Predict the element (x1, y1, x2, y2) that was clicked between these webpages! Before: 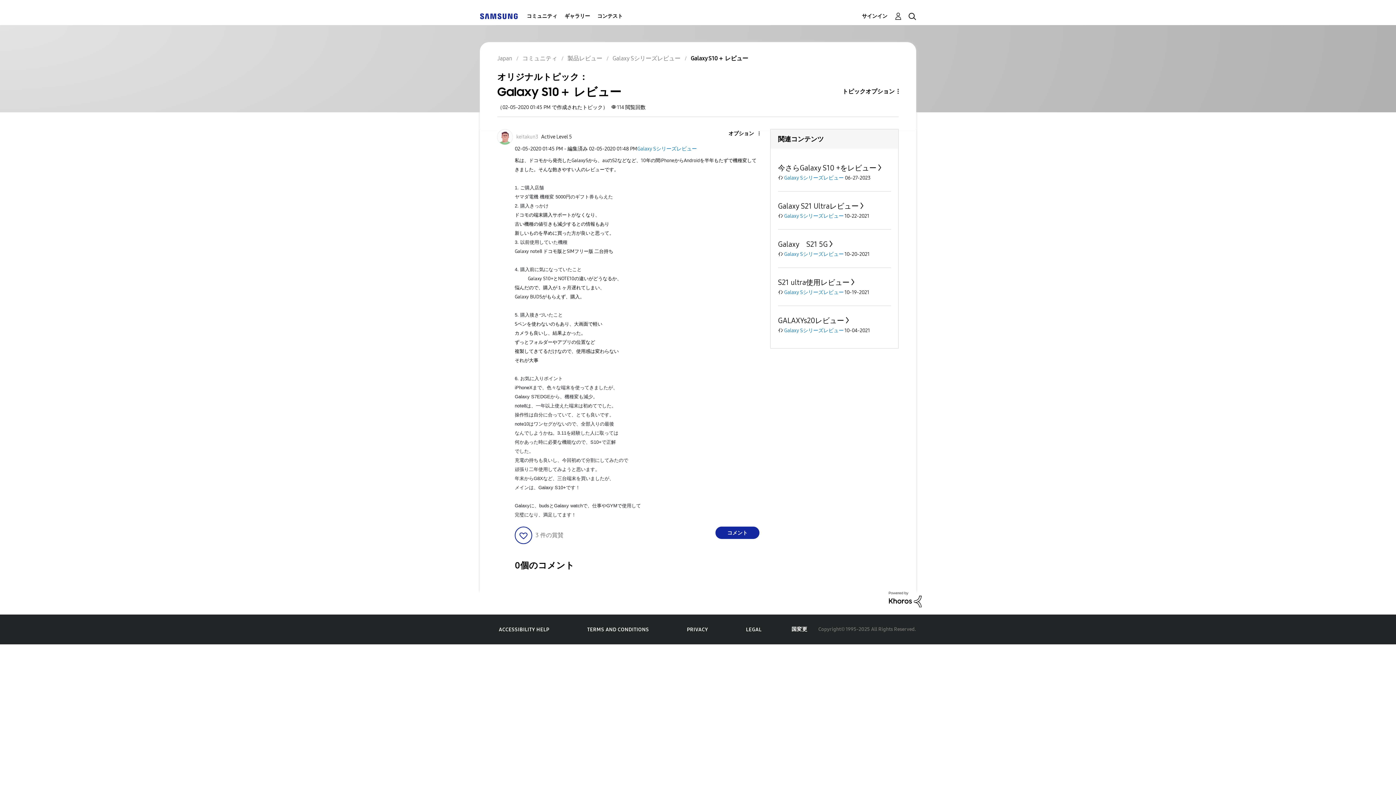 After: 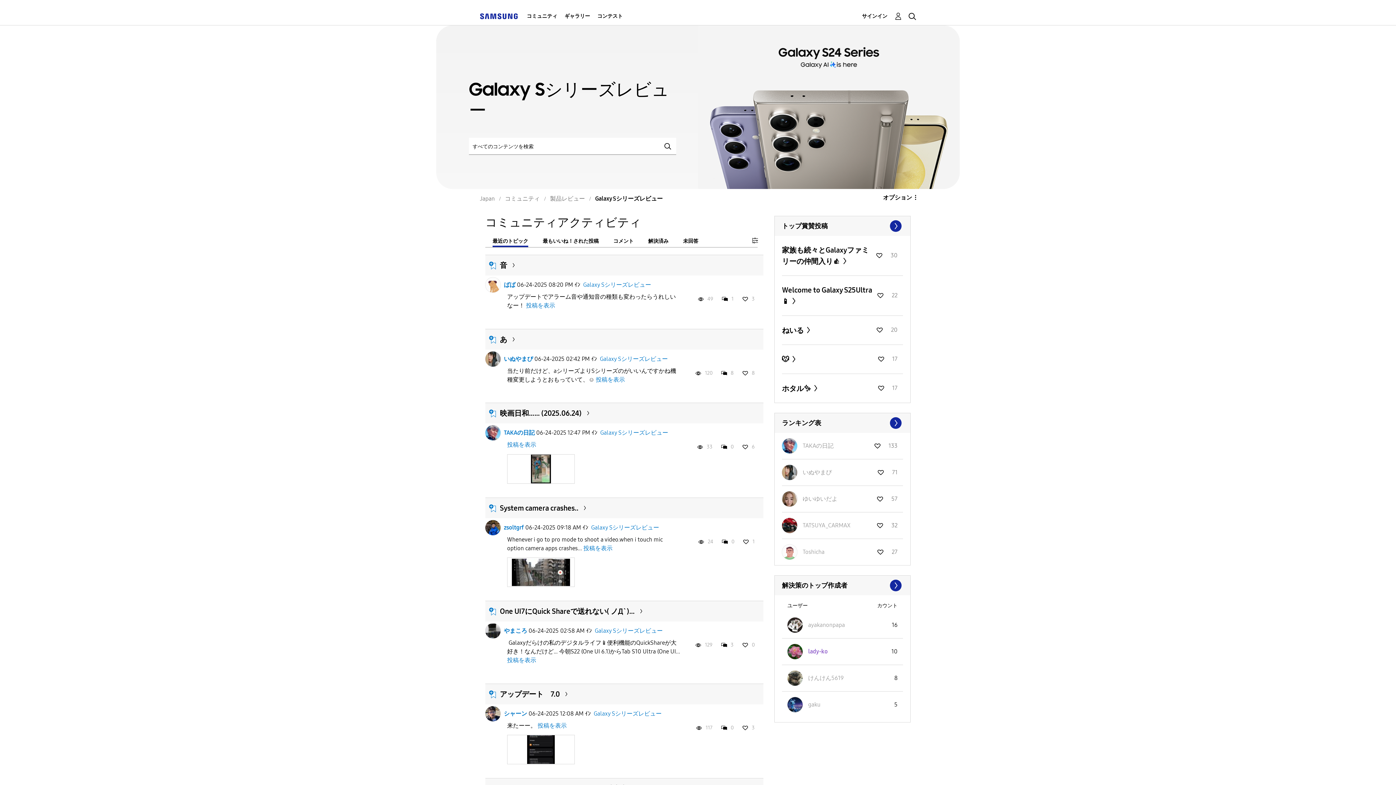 Action: label: Galaxy Sシリーズレビュー bbox: (784, 327, 844, 333)